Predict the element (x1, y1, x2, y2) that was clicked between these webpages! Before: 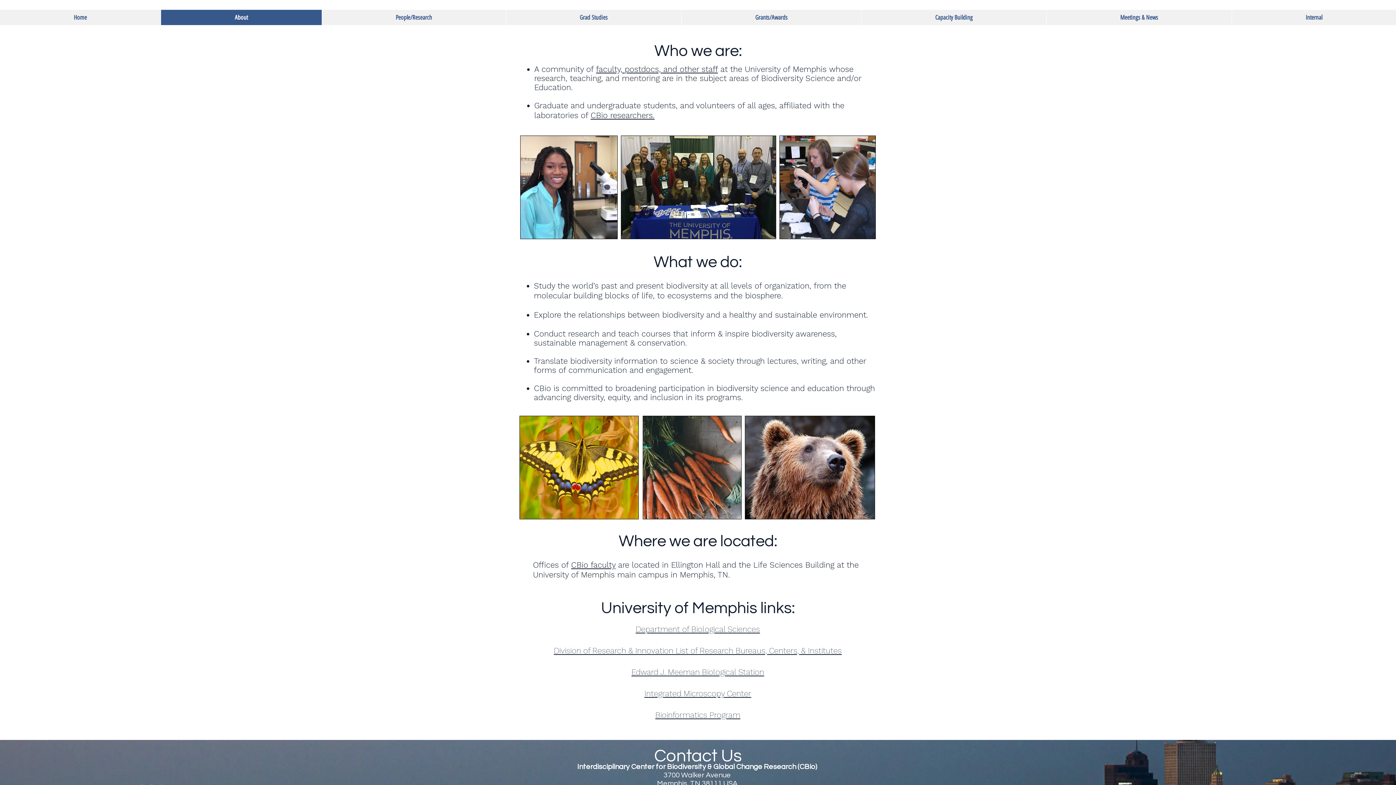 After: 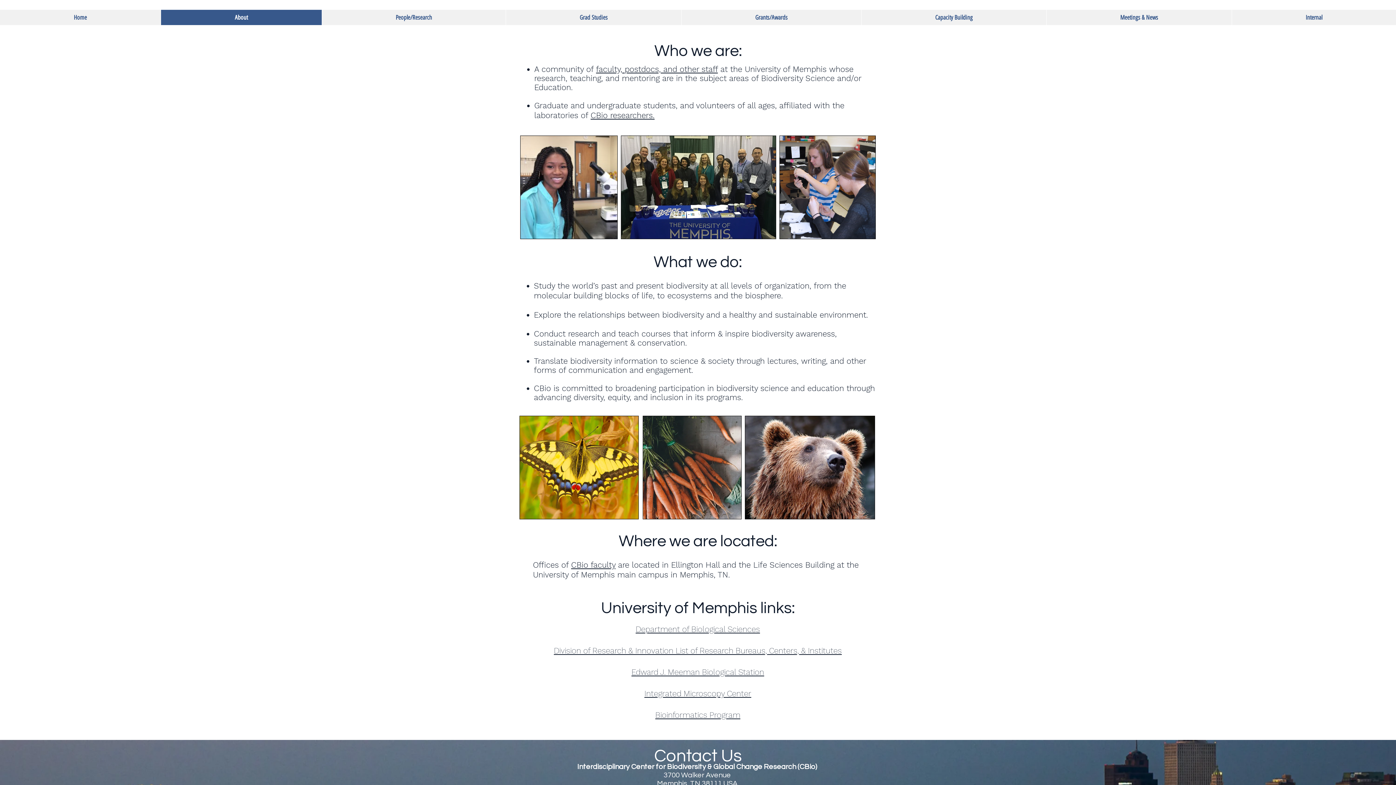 Action: bbox: (644, 689, 751, 698) label: Integrated Microscopy Center